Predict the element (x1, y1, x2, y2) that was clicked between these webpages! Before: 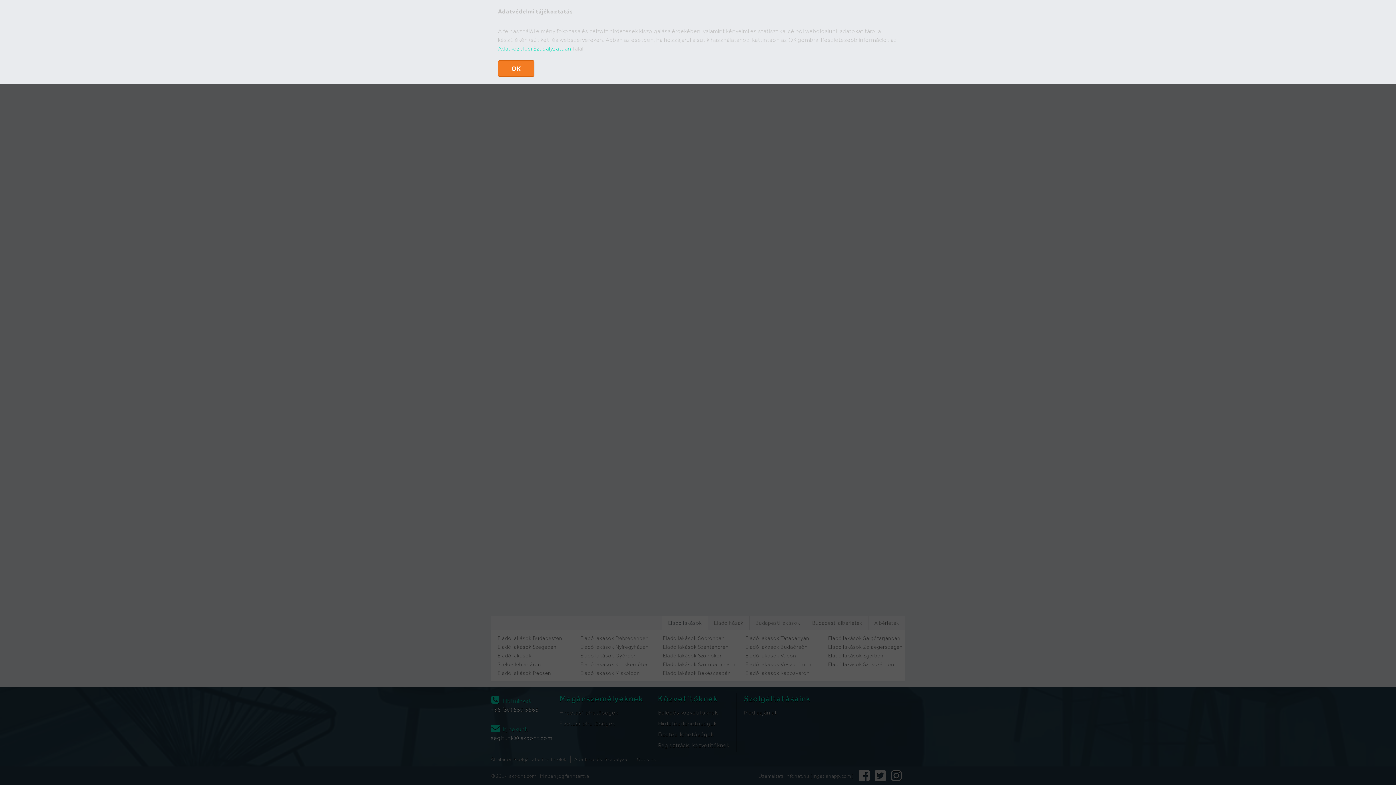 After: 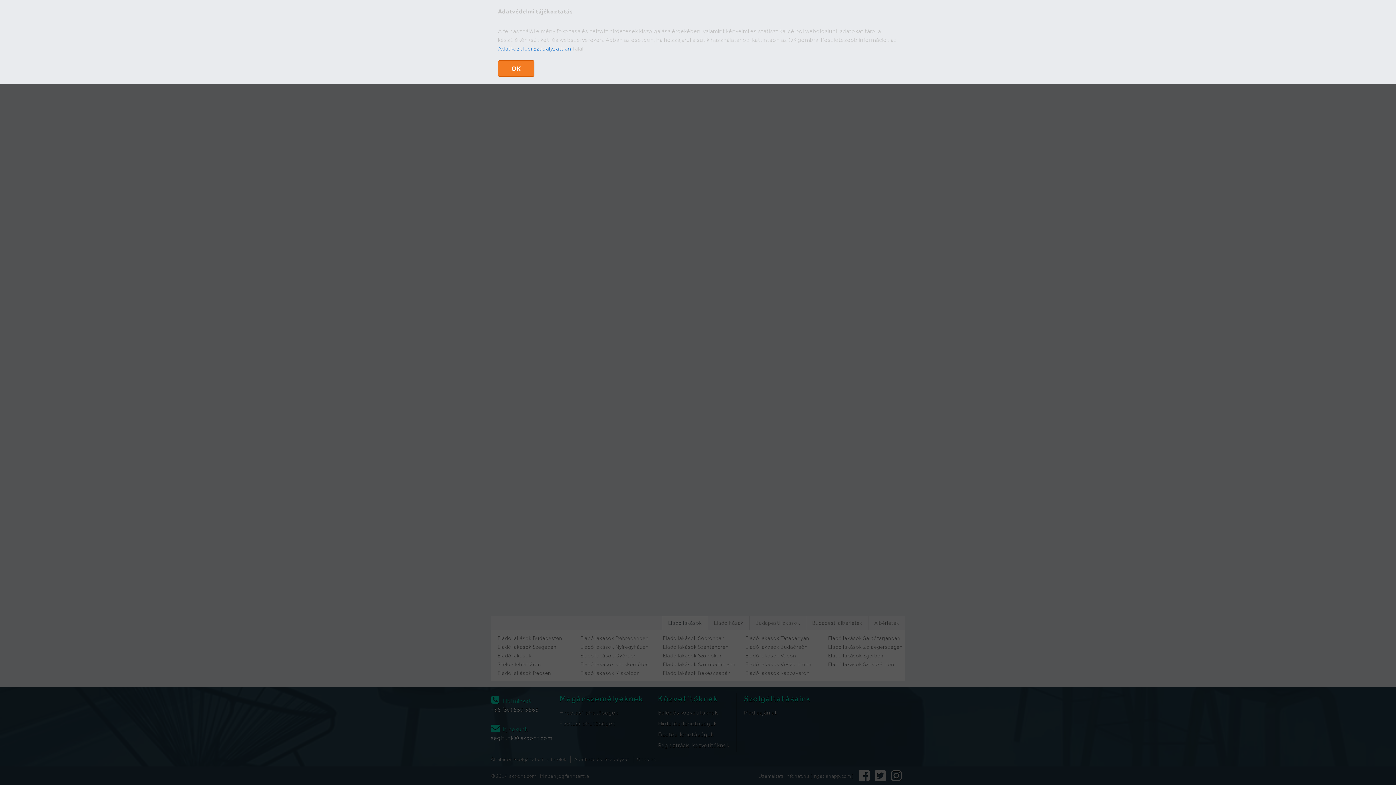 Action: label: Adatkezelési Szabályzatban bbox: (498, 45, 571, 52)